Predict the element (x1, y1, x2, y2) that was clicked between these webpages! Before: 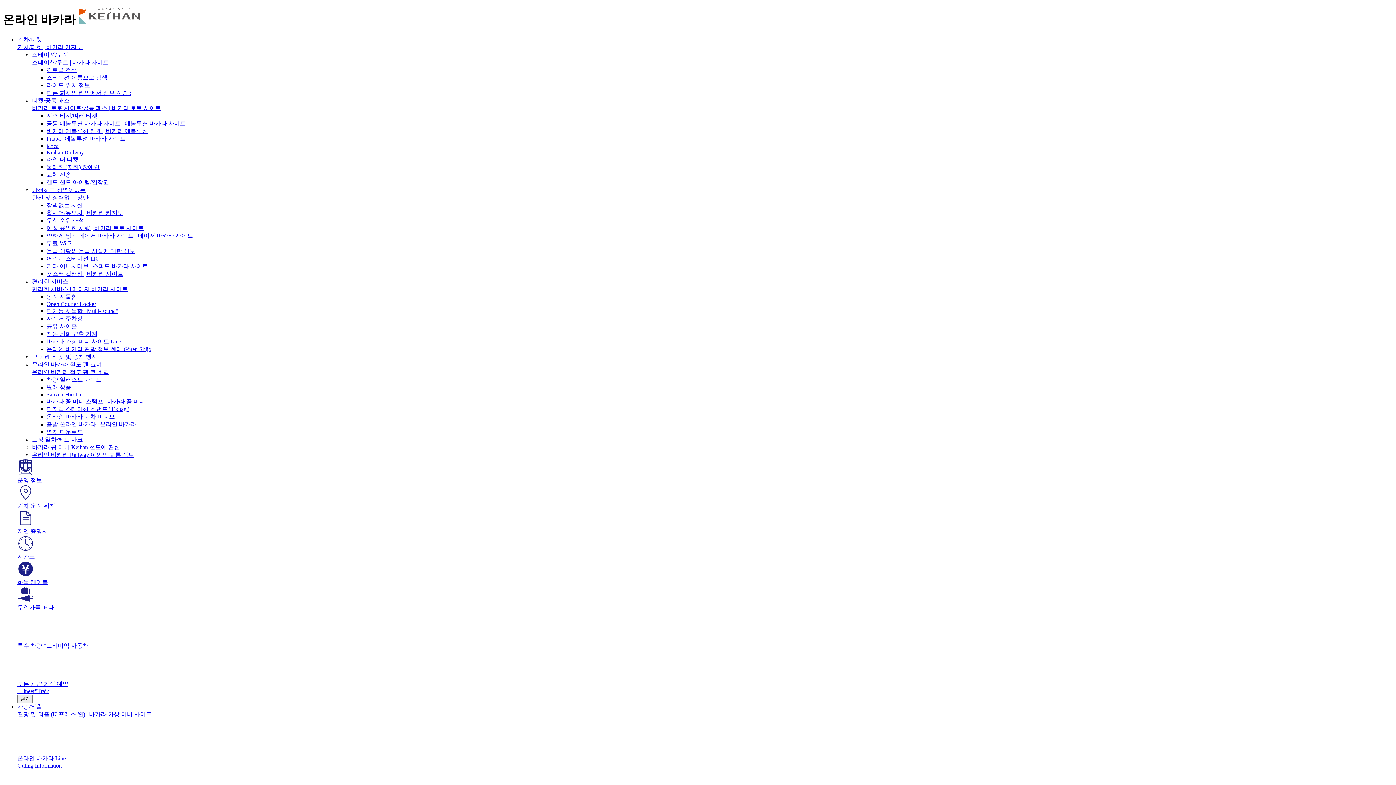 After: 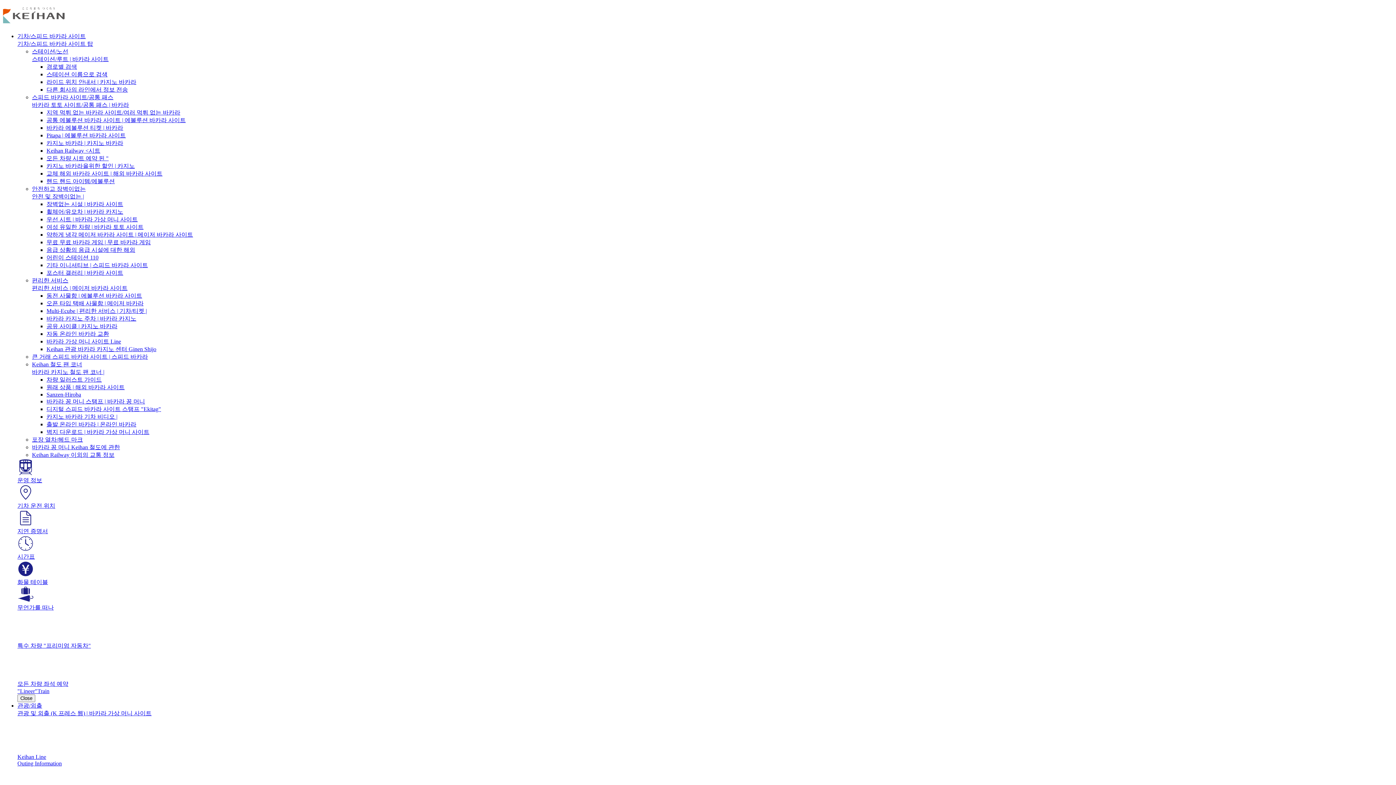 Action: label: 큰 거래 티켓 및 승차 행사 bbox: (32, 353, 1393, 361)